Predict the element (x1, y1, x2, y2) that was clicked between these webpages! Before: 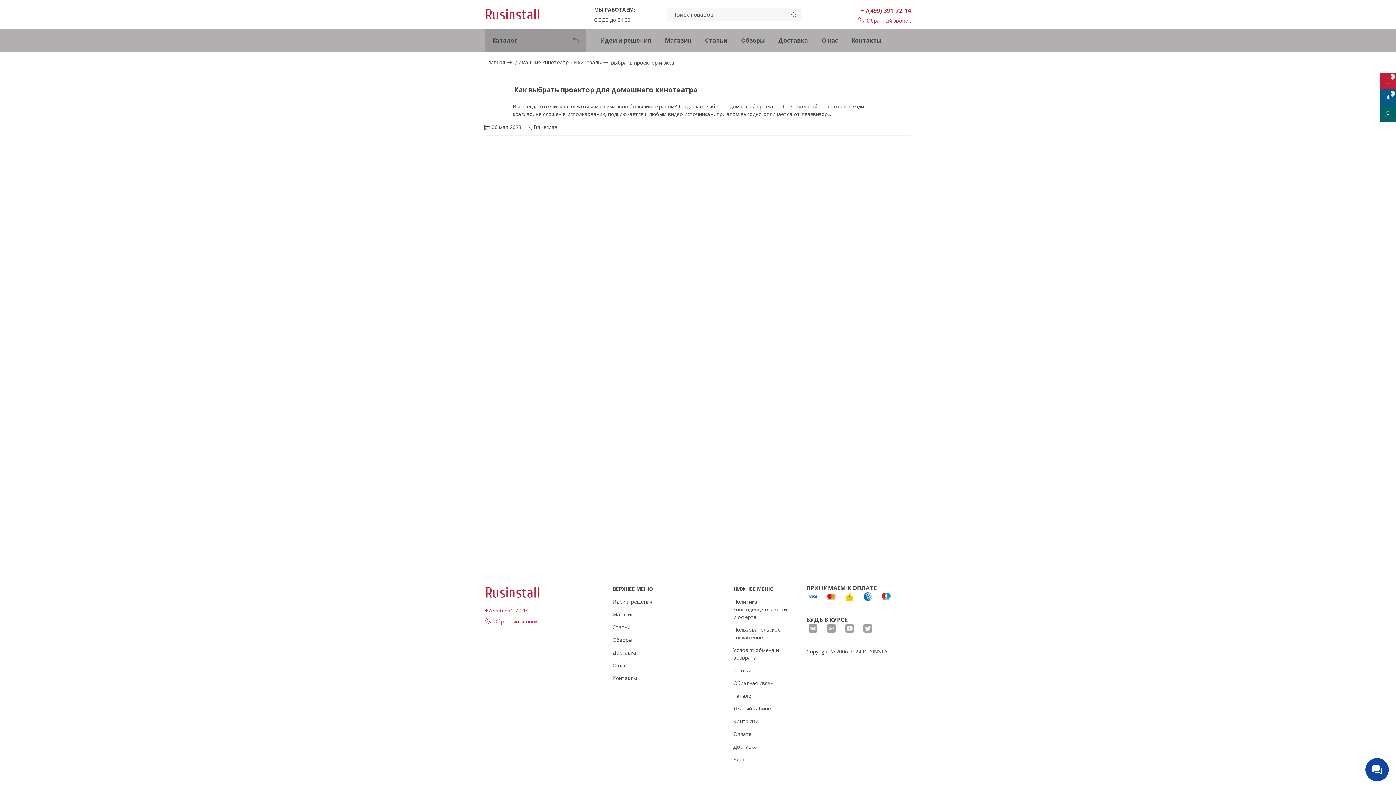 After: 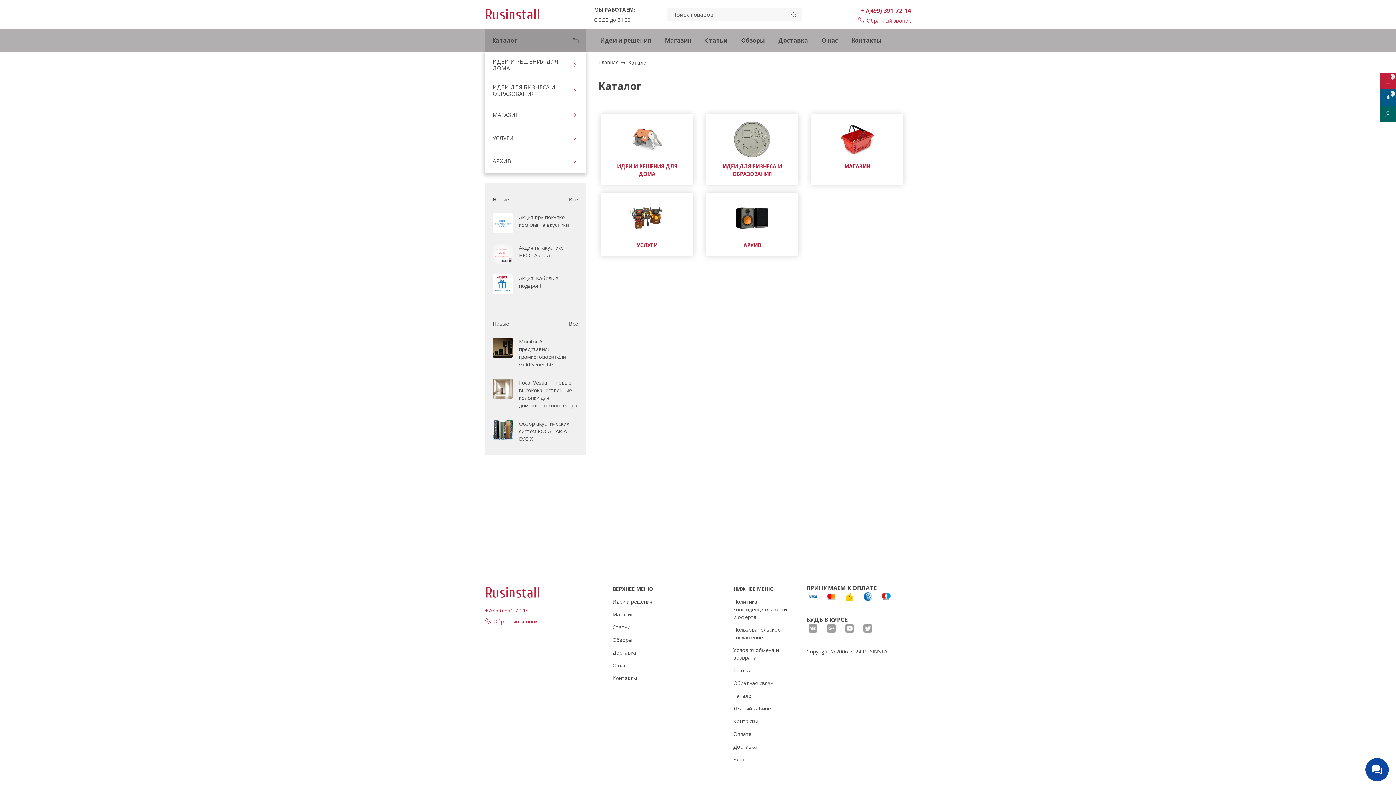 Action: bbox: (733, 692, 753, 700) label: Каталог